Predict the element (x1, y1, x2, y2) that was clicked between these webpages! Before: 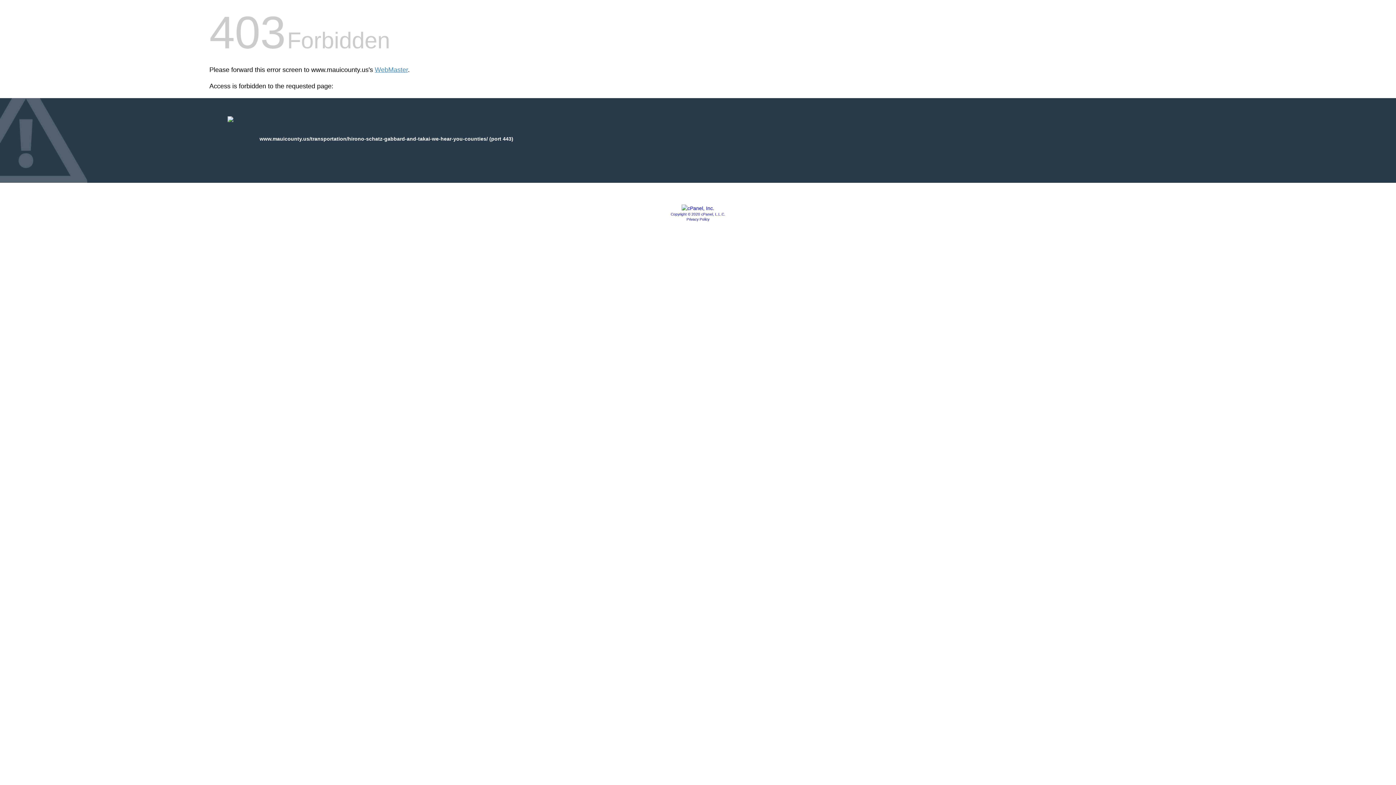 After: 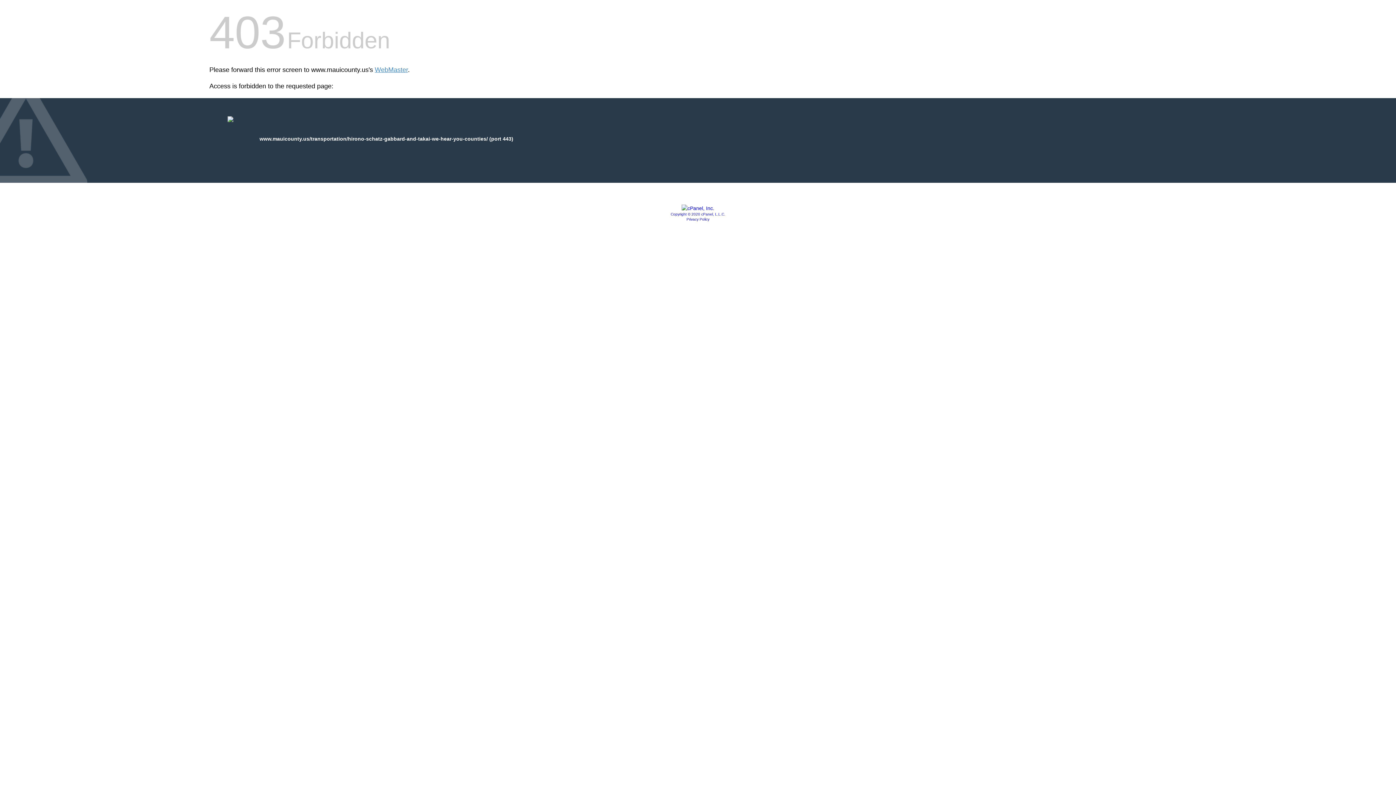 Action: label: Copyright © 2020 cPanel, L.L.C. bbox: (670, 212, 725, 216)